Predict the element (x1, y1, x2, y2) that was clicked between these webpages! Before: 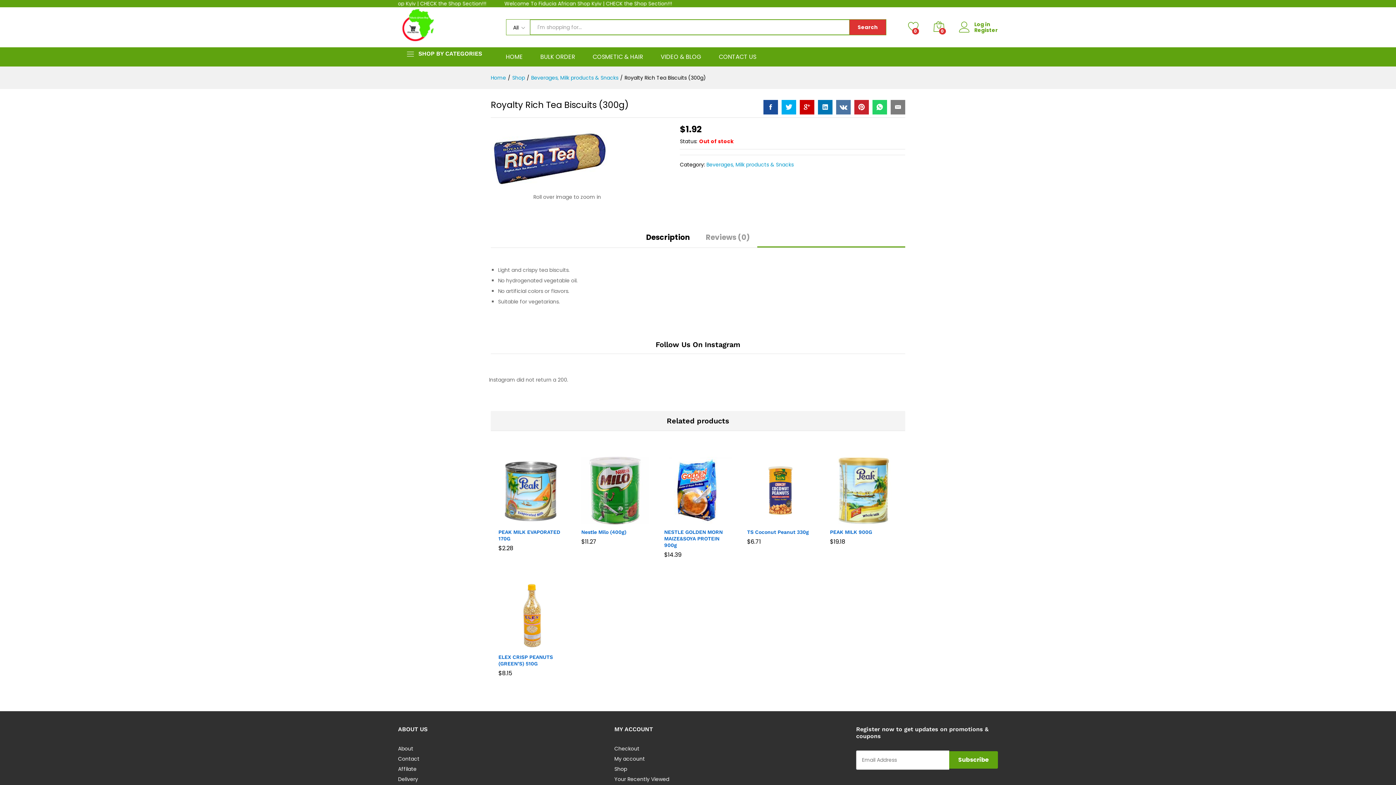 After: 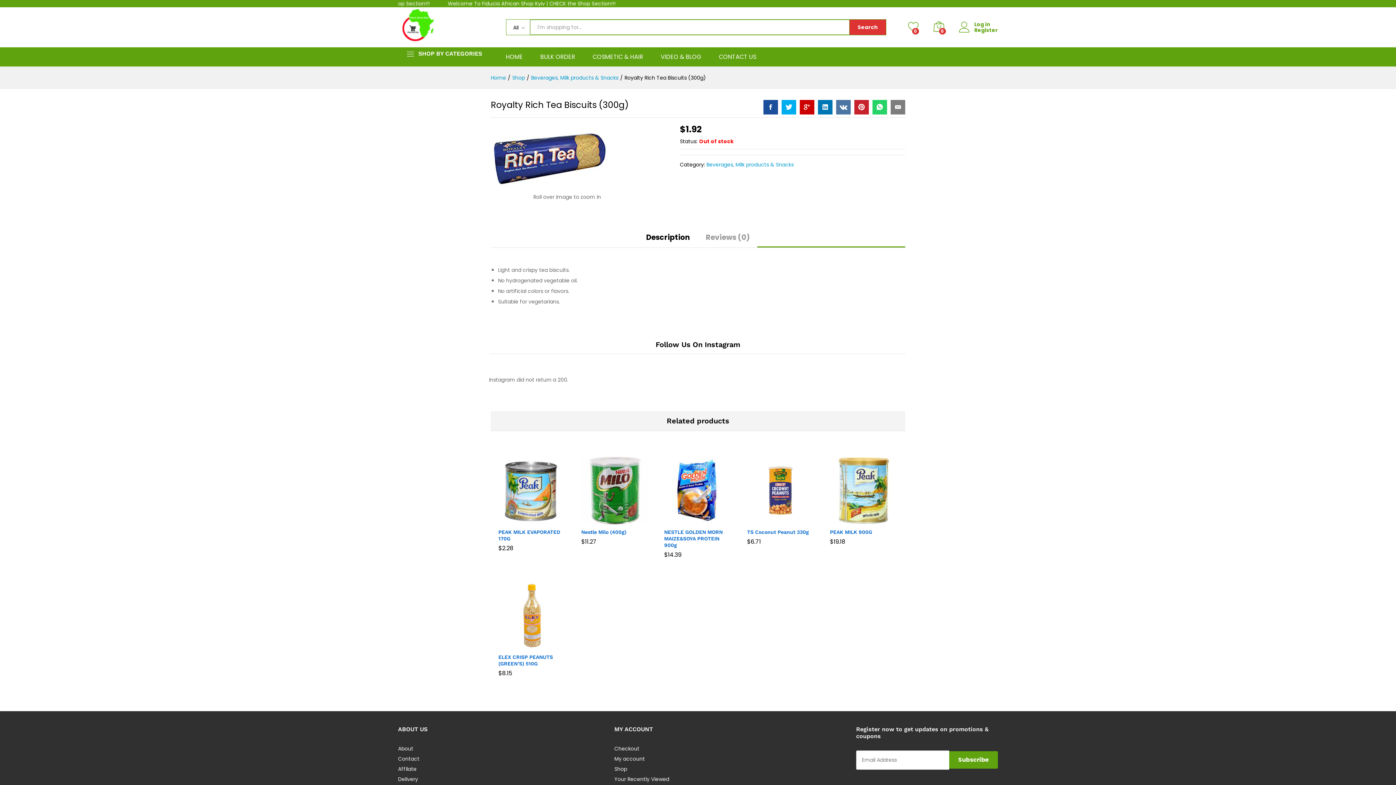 Action: bbox: (763, 100, 778, 114)